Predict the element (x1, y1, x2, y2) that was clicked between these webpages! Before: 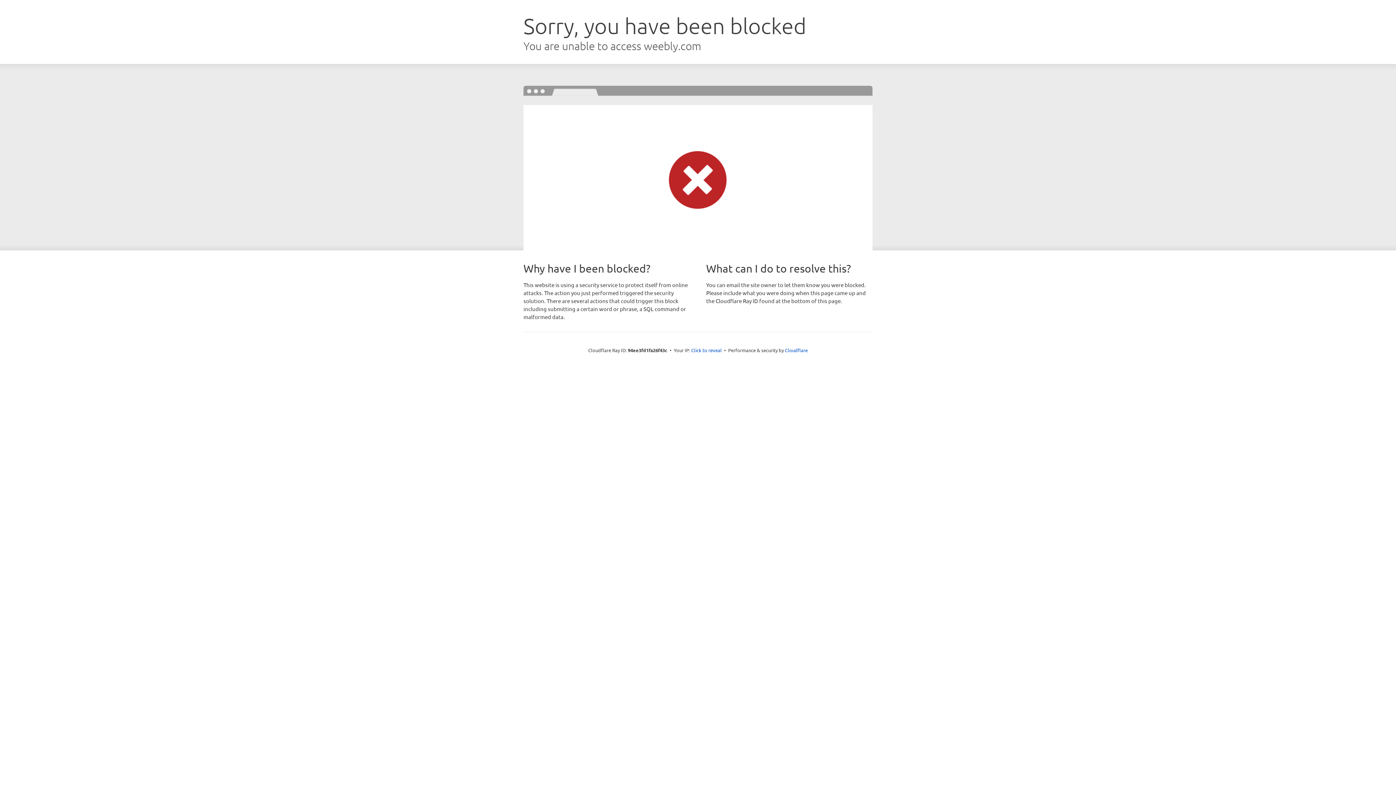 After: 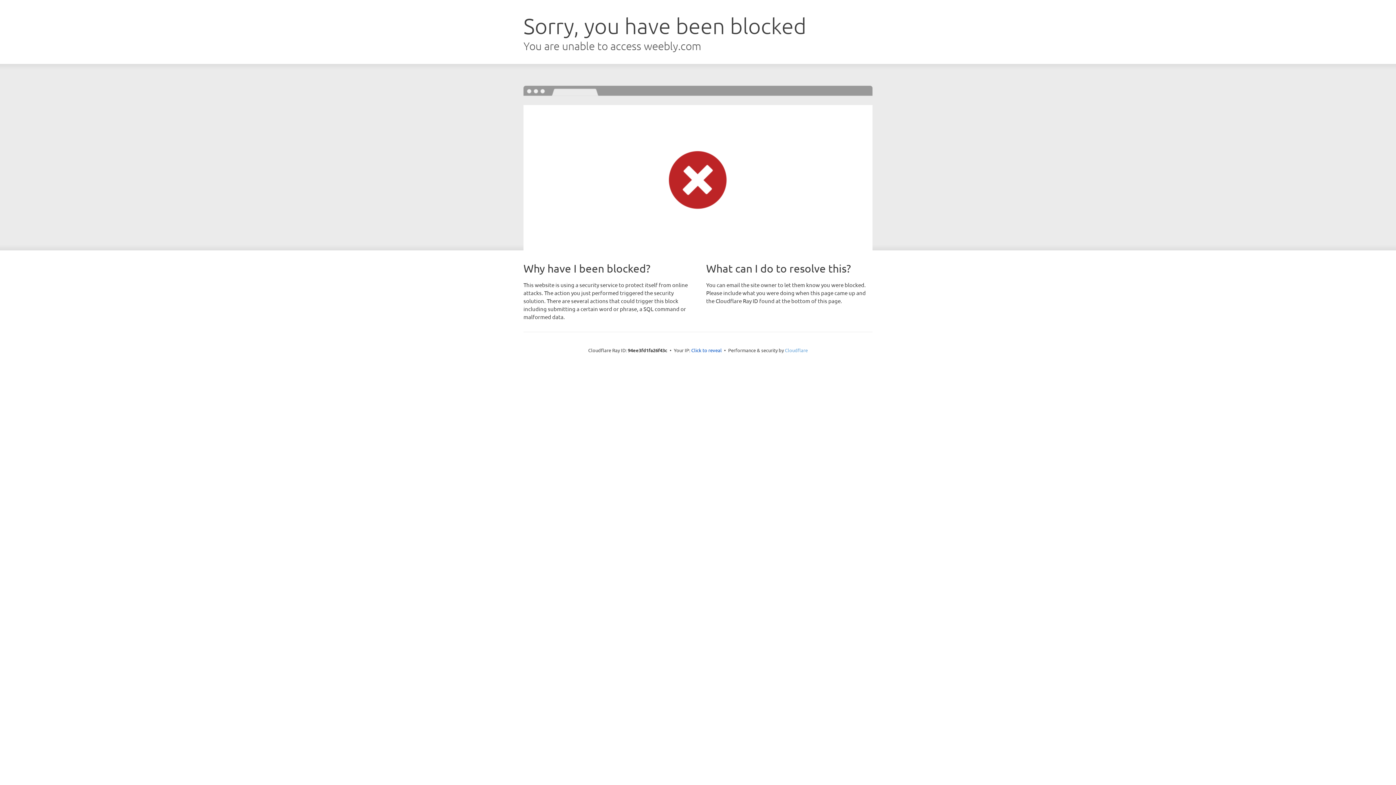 Action: bbox: (785, 347, 808, 353) label: Cloudflare